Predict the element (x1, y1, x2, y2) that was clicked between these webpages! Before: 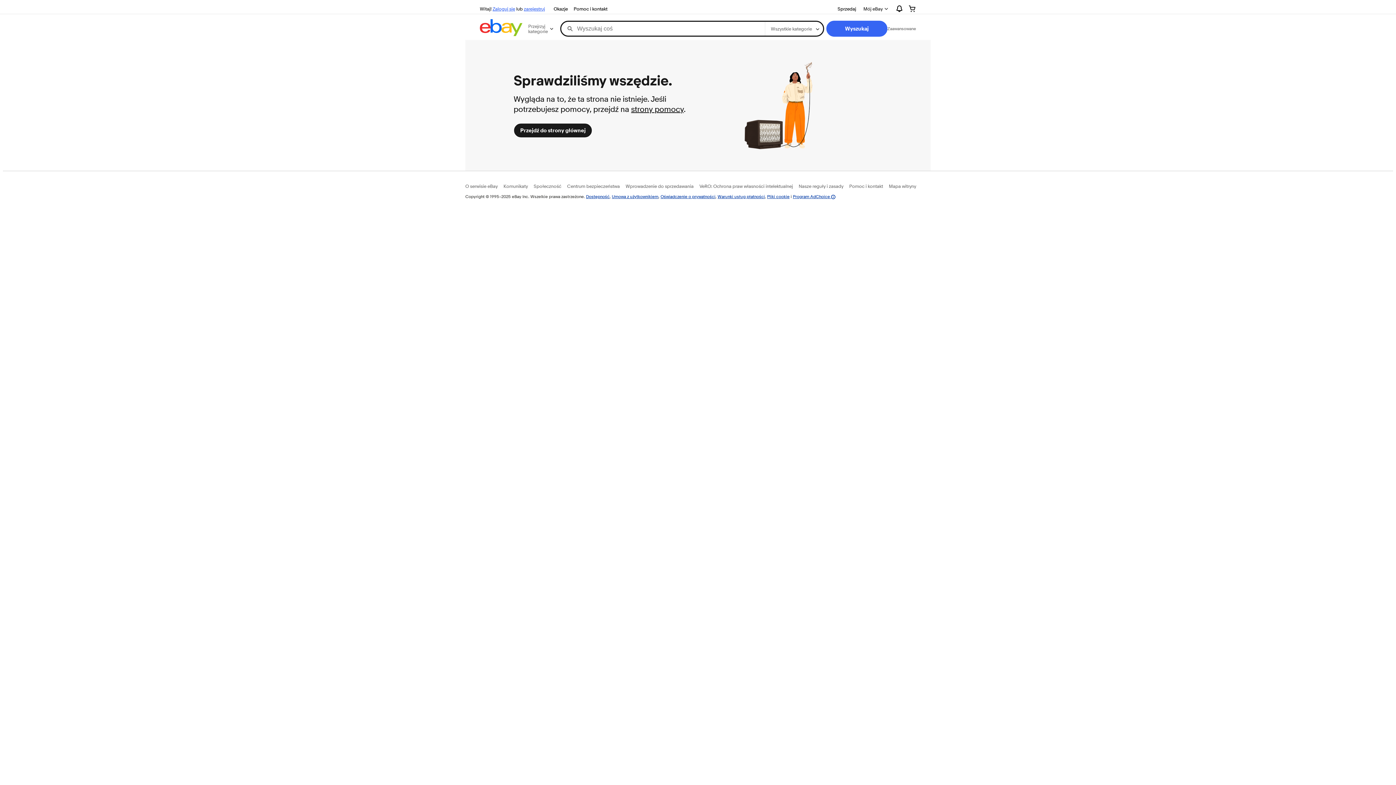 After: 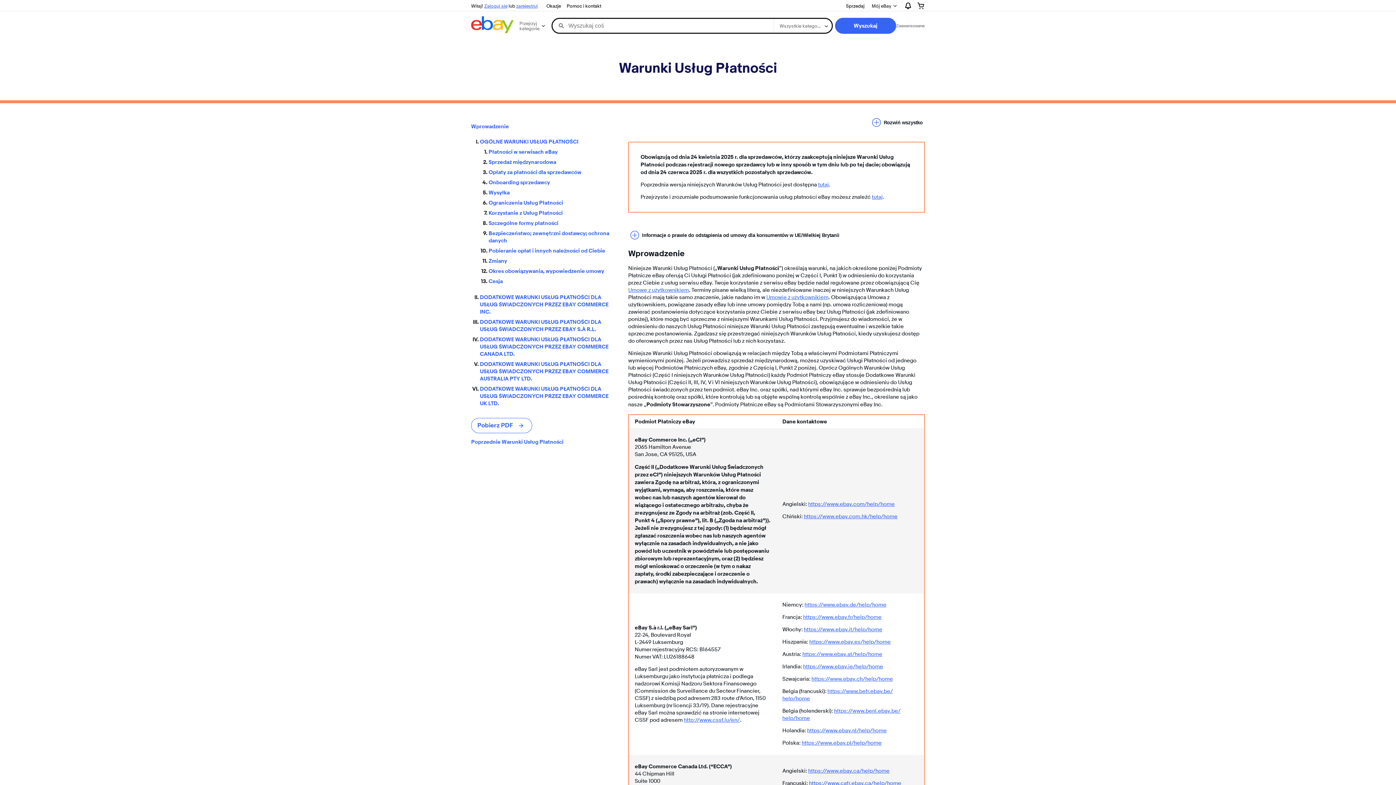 Action: bbox: (717, 193, 765, 199) label: Warunki usług płatności